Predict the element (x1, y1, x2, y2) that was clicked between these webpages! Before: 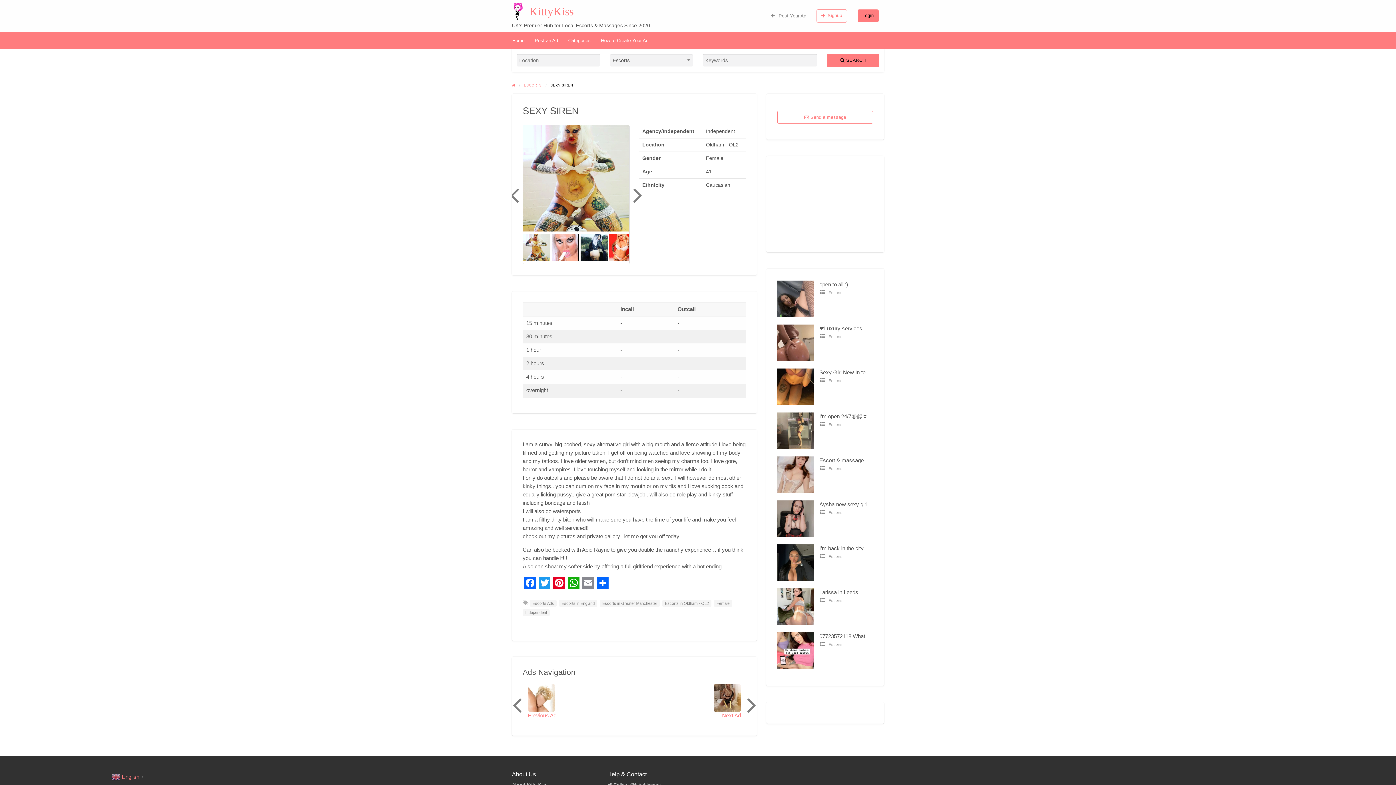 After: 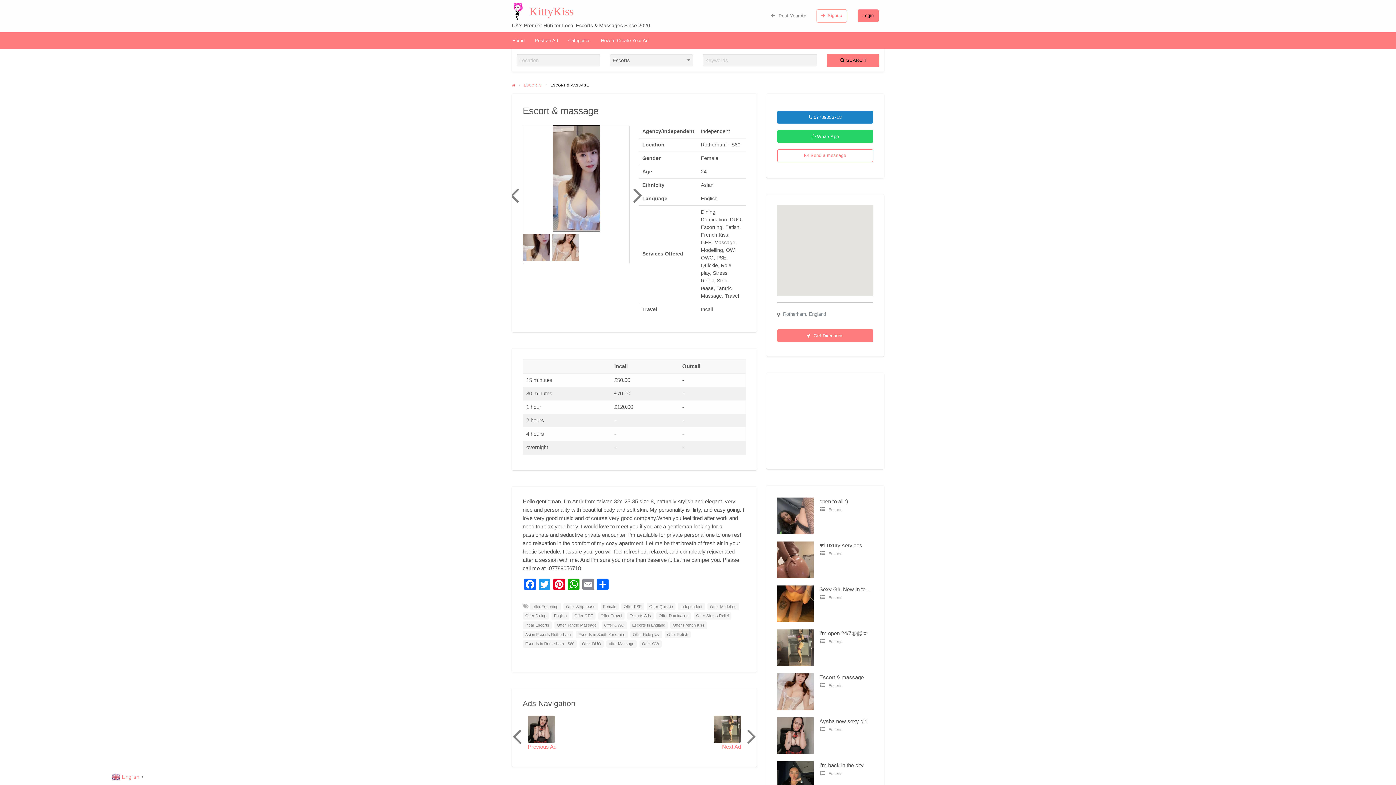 Action: bbox: (819, 457, 863, 463) label: Escort & massage